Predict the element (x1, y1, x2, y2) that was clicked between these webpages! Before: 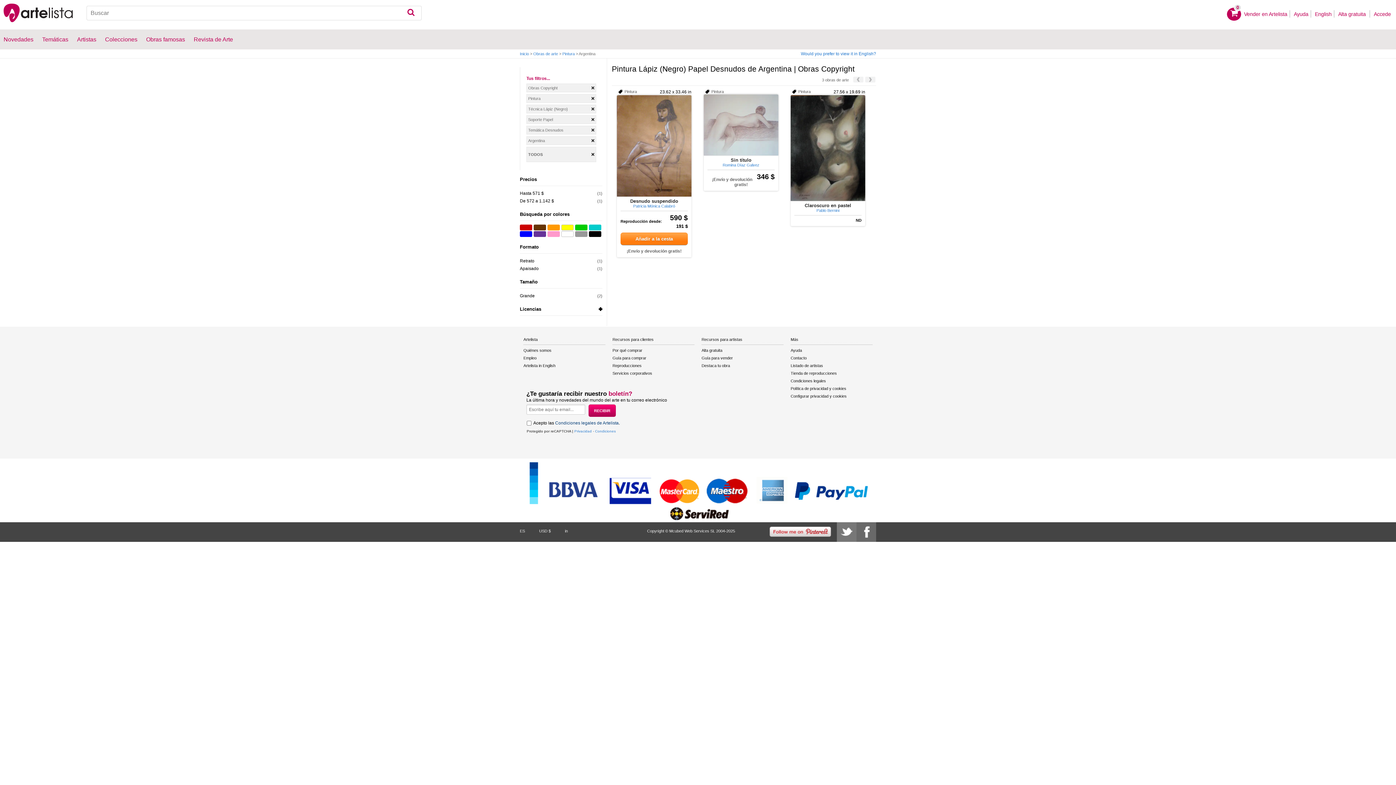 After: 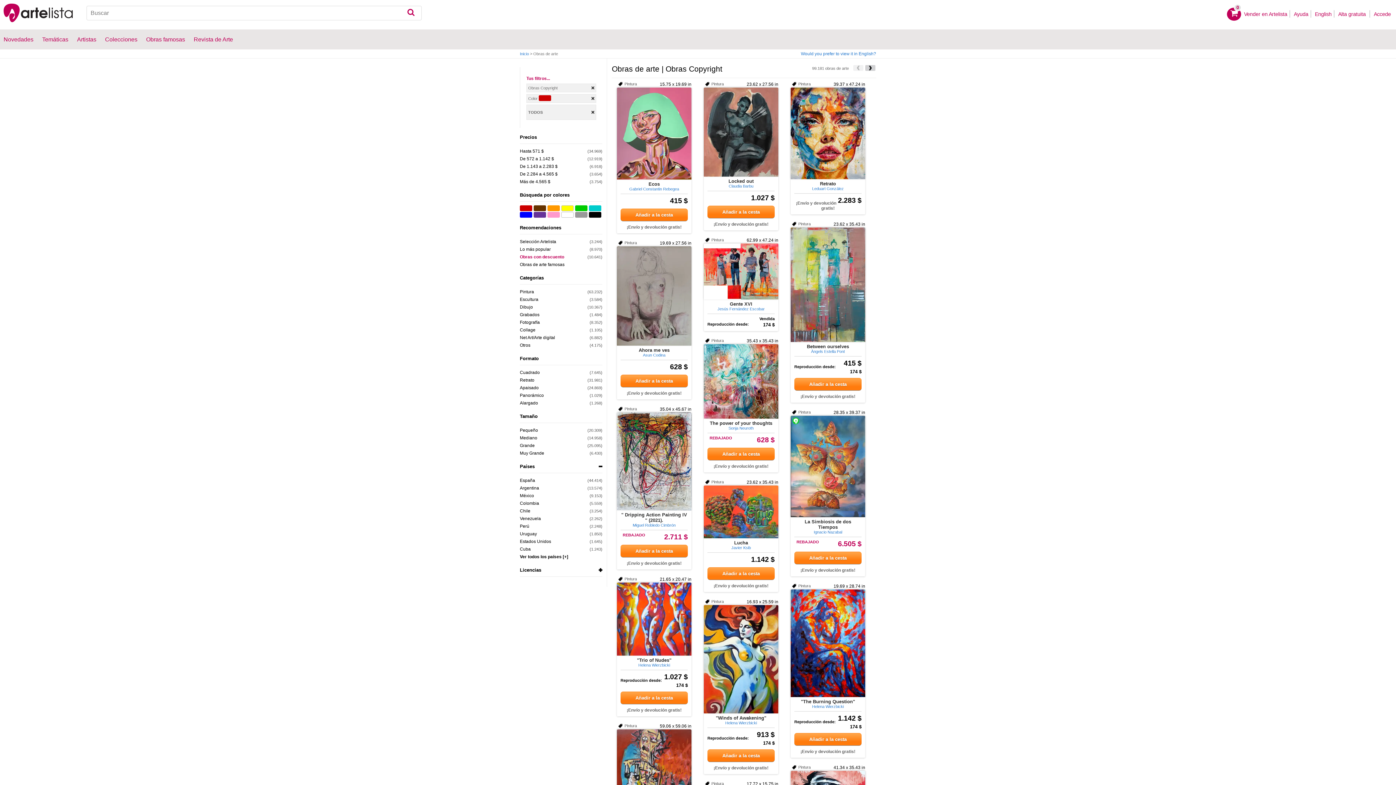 Action: bbox: (520, 224, 532, 230)